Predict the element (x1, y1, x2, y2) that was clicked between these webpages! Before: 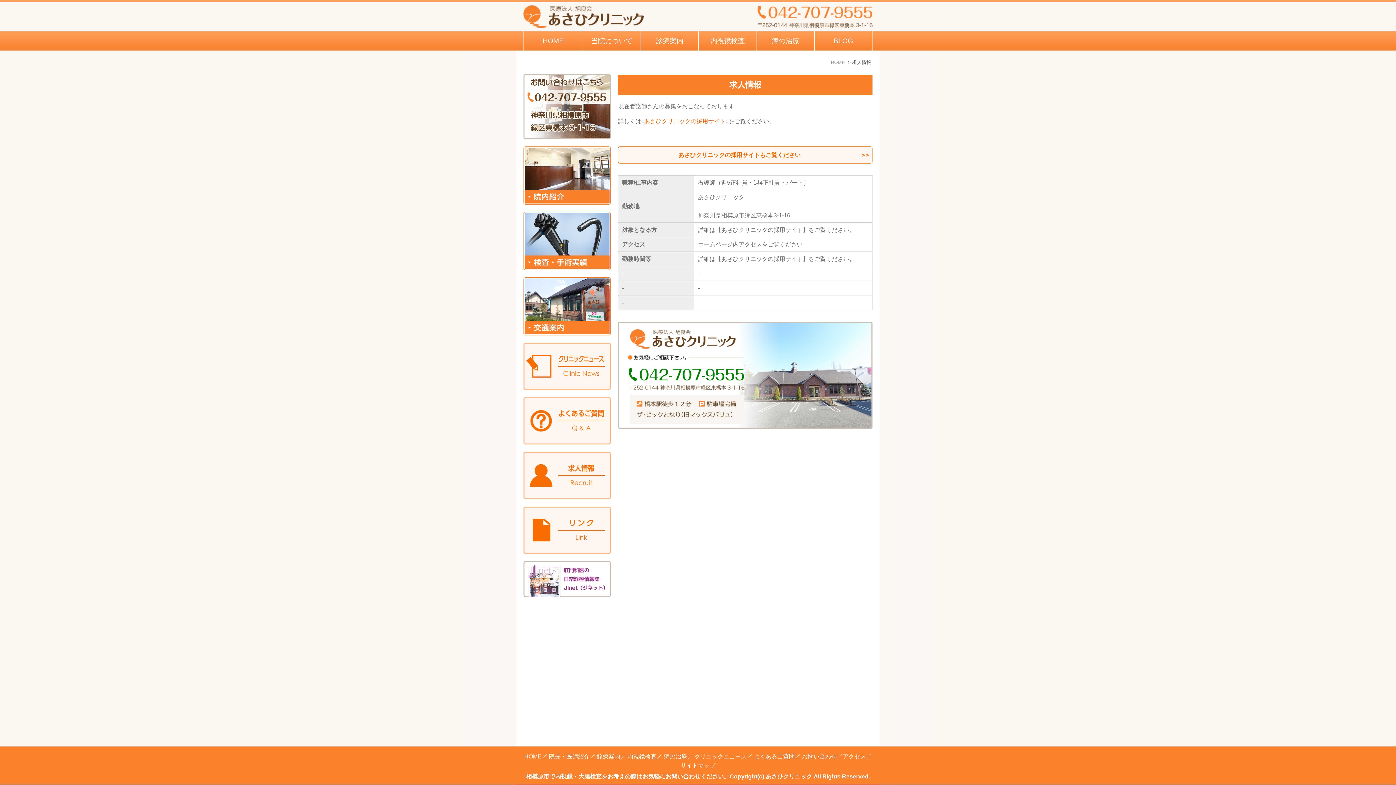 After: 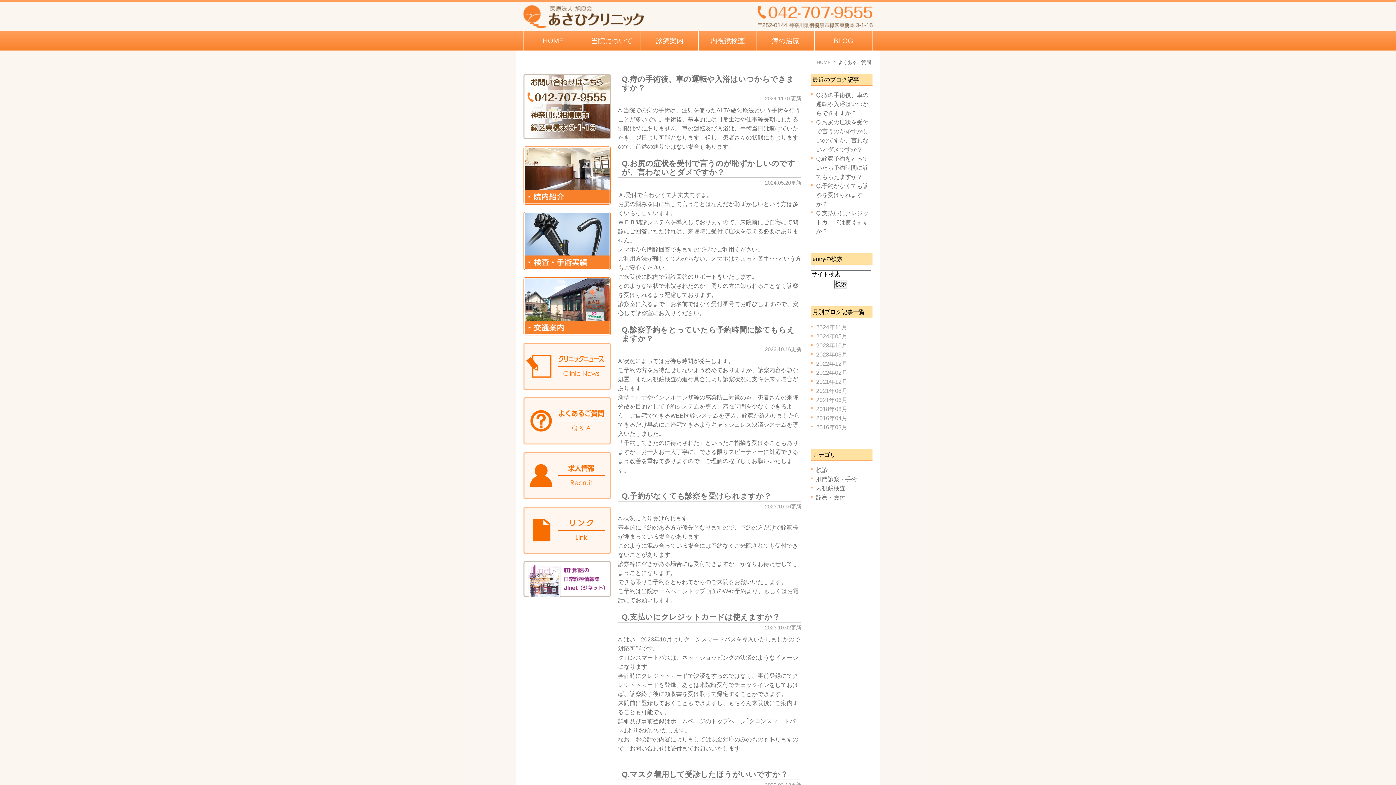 Action: bbox: (523, 399, 610, 405)